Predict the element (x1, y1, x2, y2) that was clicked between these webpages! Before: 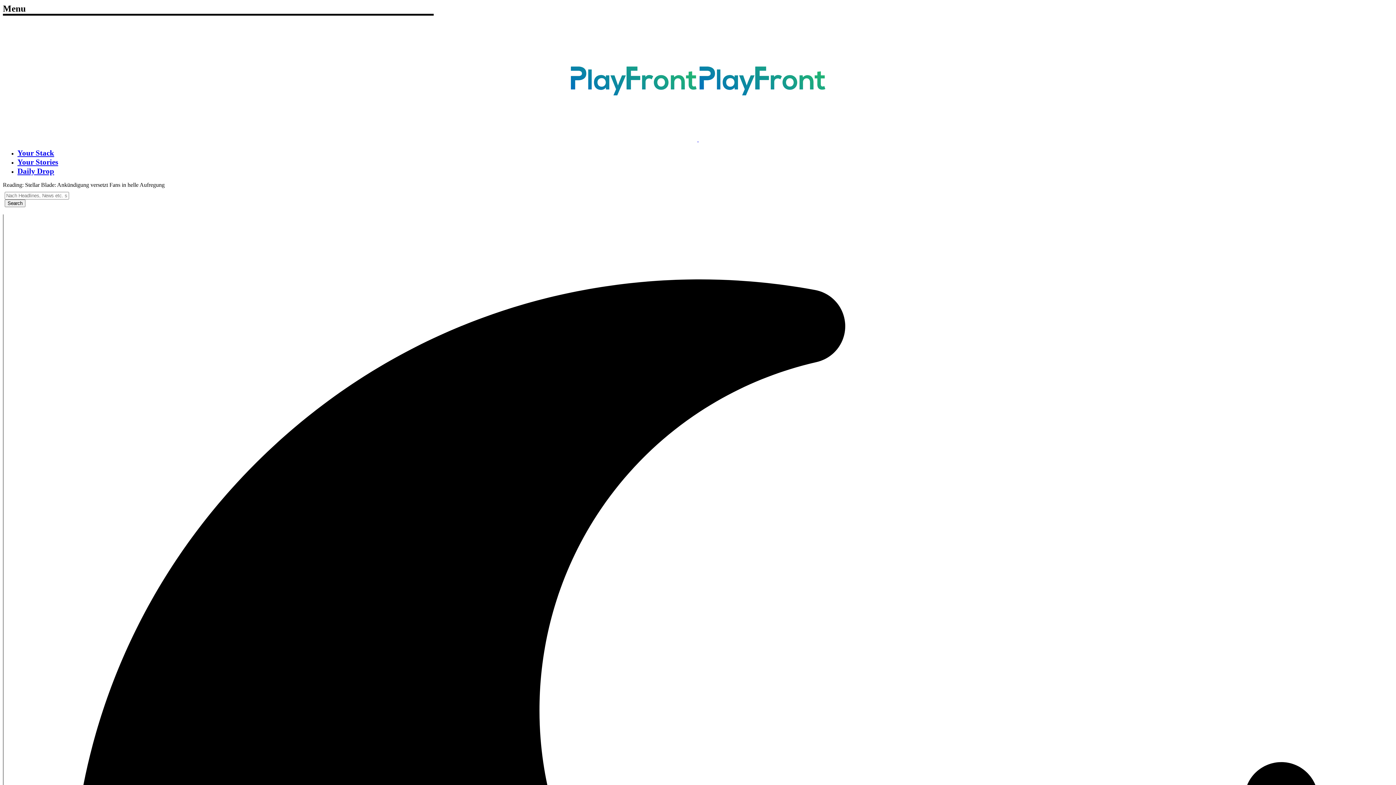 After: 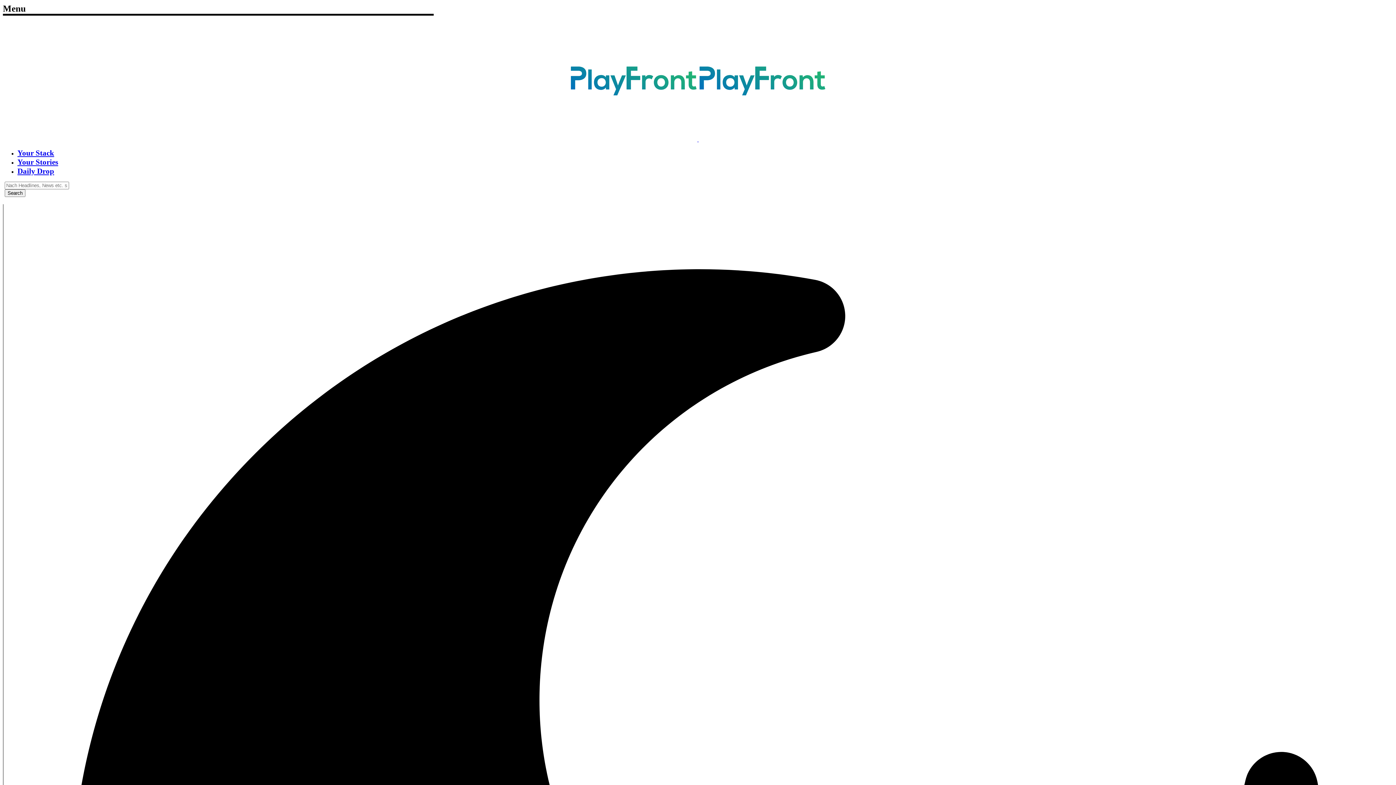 Action: label: Daily Drop bbox: (17, 166, 54, 175)